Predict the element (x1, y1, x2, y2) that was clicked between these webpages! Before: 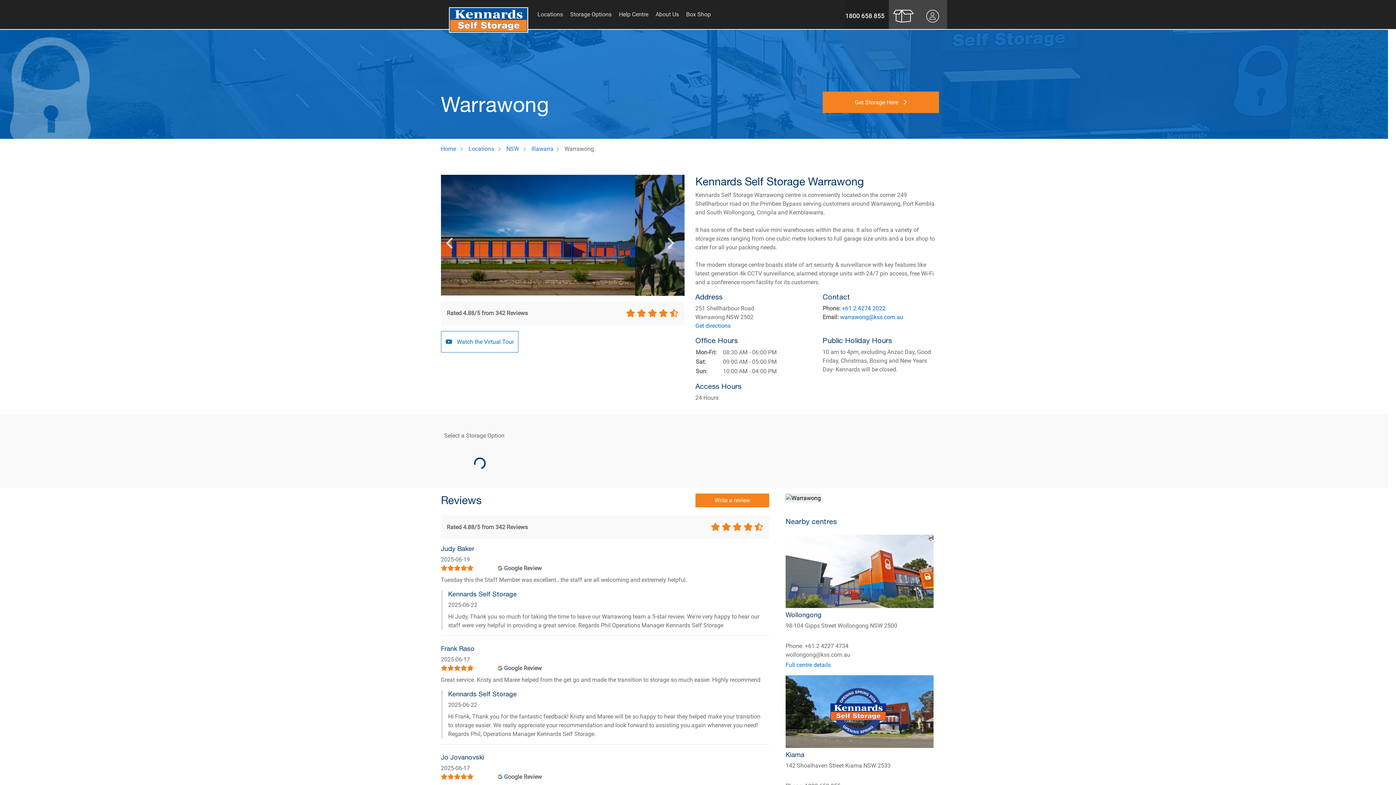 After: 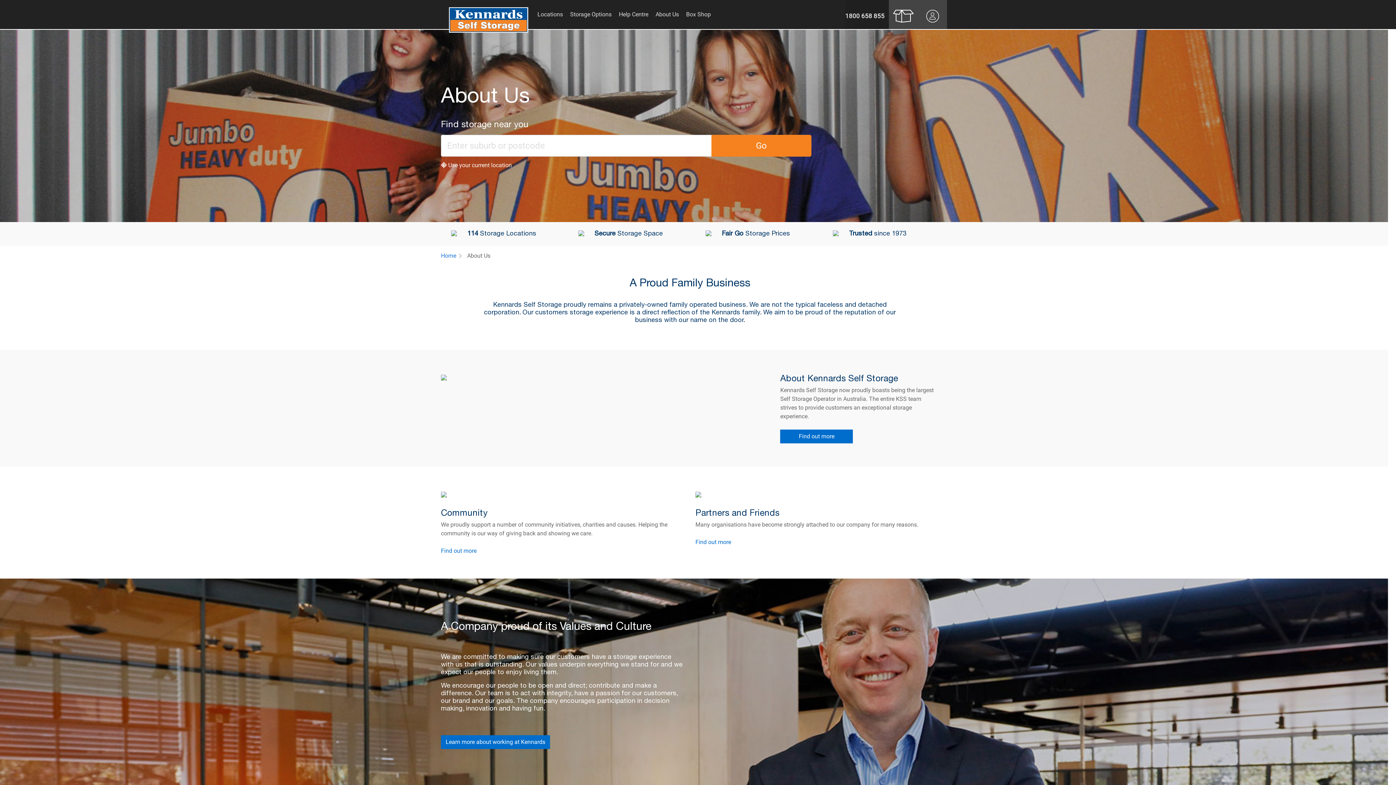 Action: bbox: (652, 0, 682, 29) label: About Us